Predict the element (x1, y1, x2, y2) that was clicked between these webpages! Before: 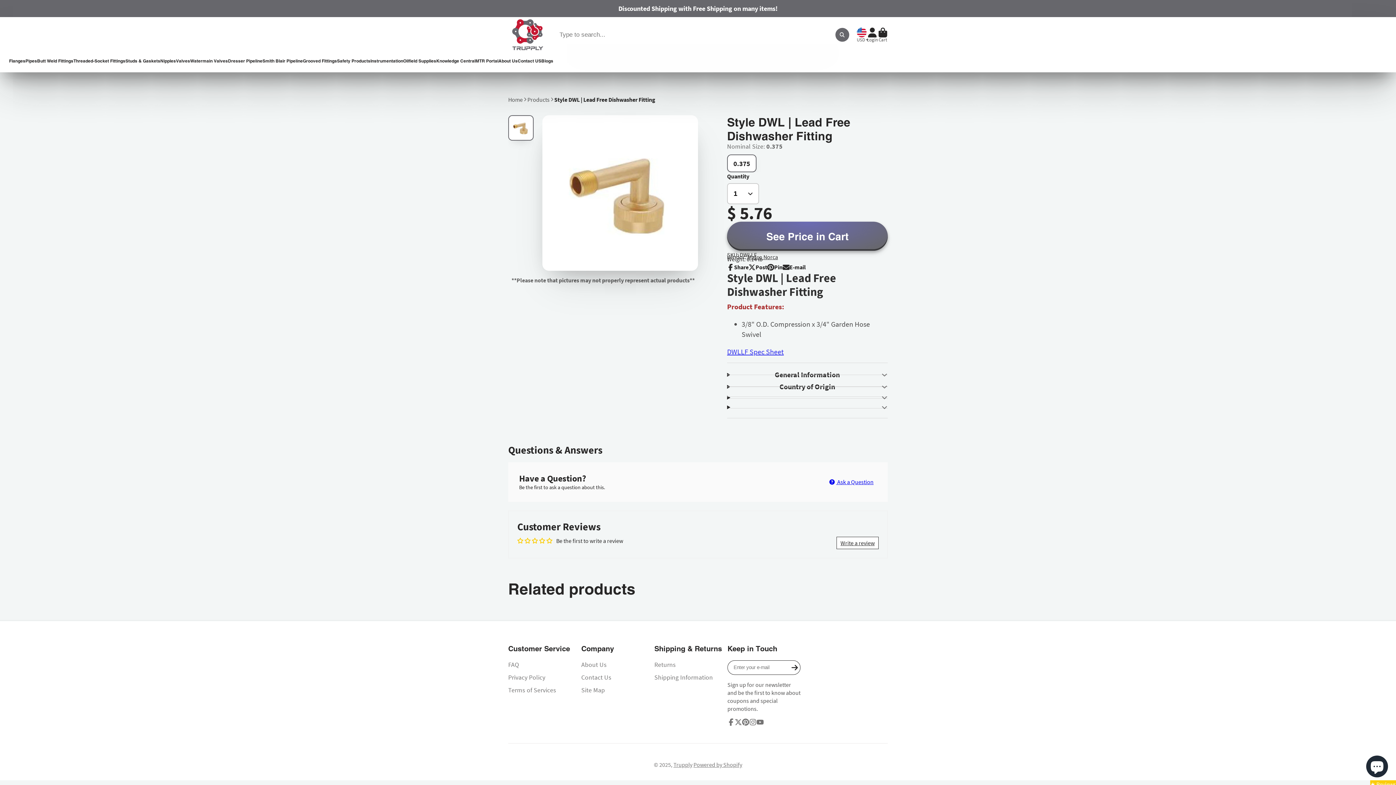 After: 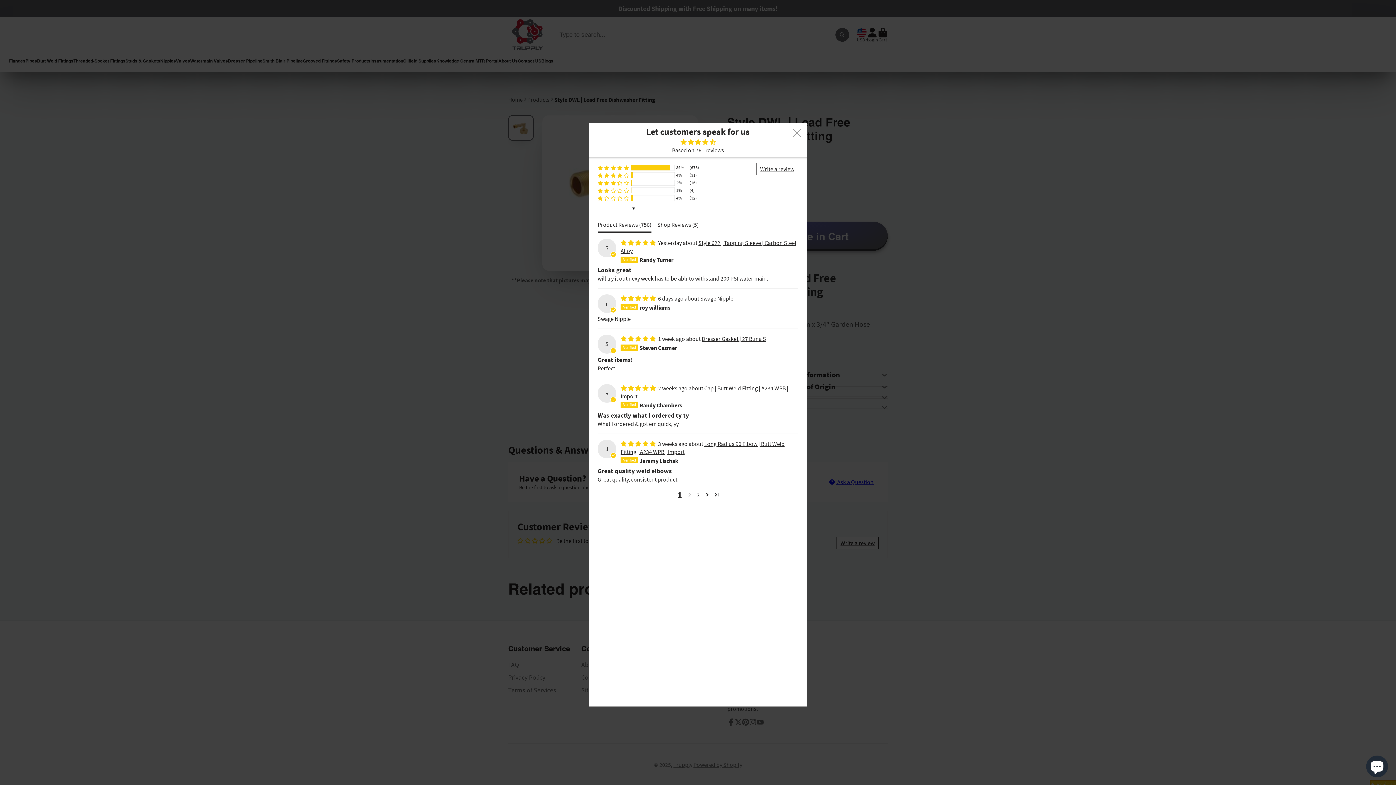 Action: label: Click to open Judge.me floating reviews tab bbox: (1370, 780, 1396, 788)